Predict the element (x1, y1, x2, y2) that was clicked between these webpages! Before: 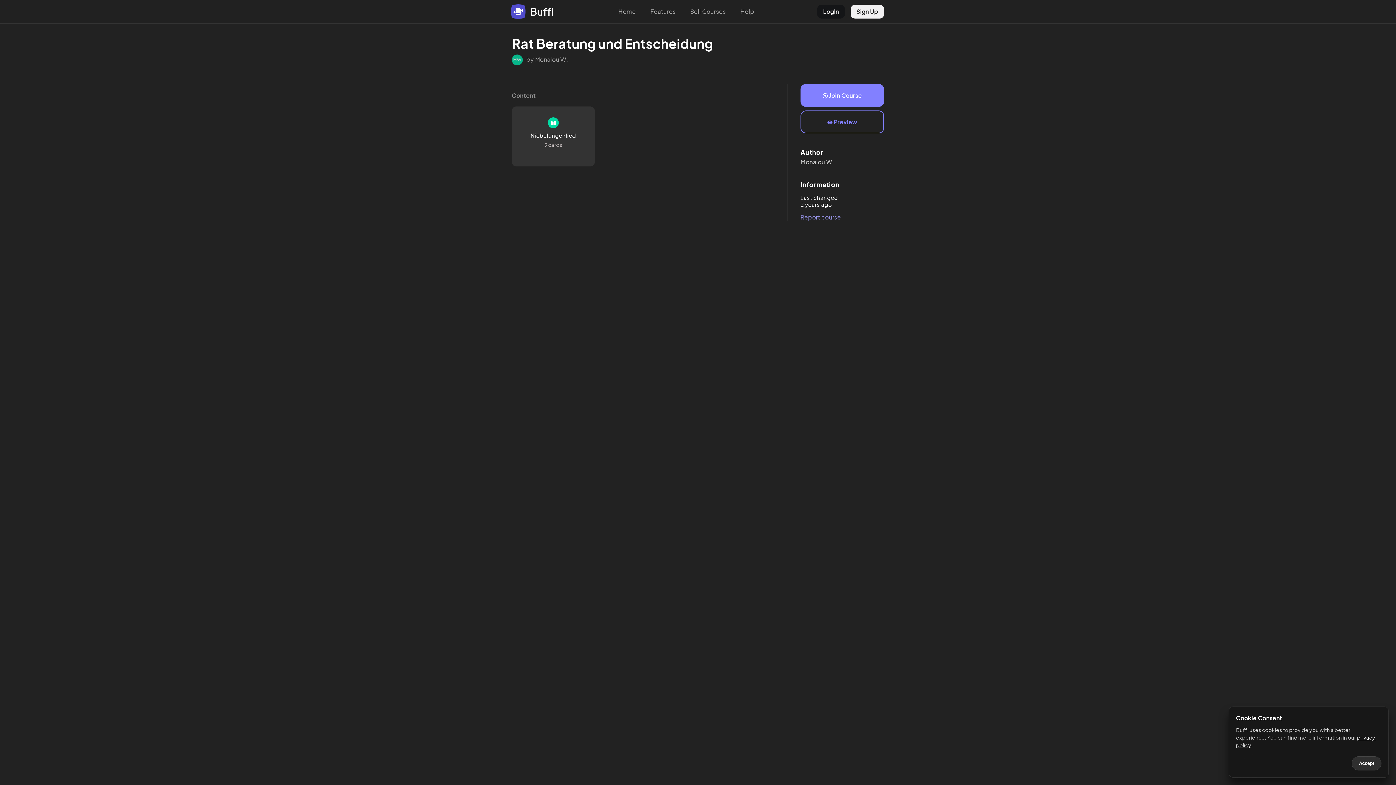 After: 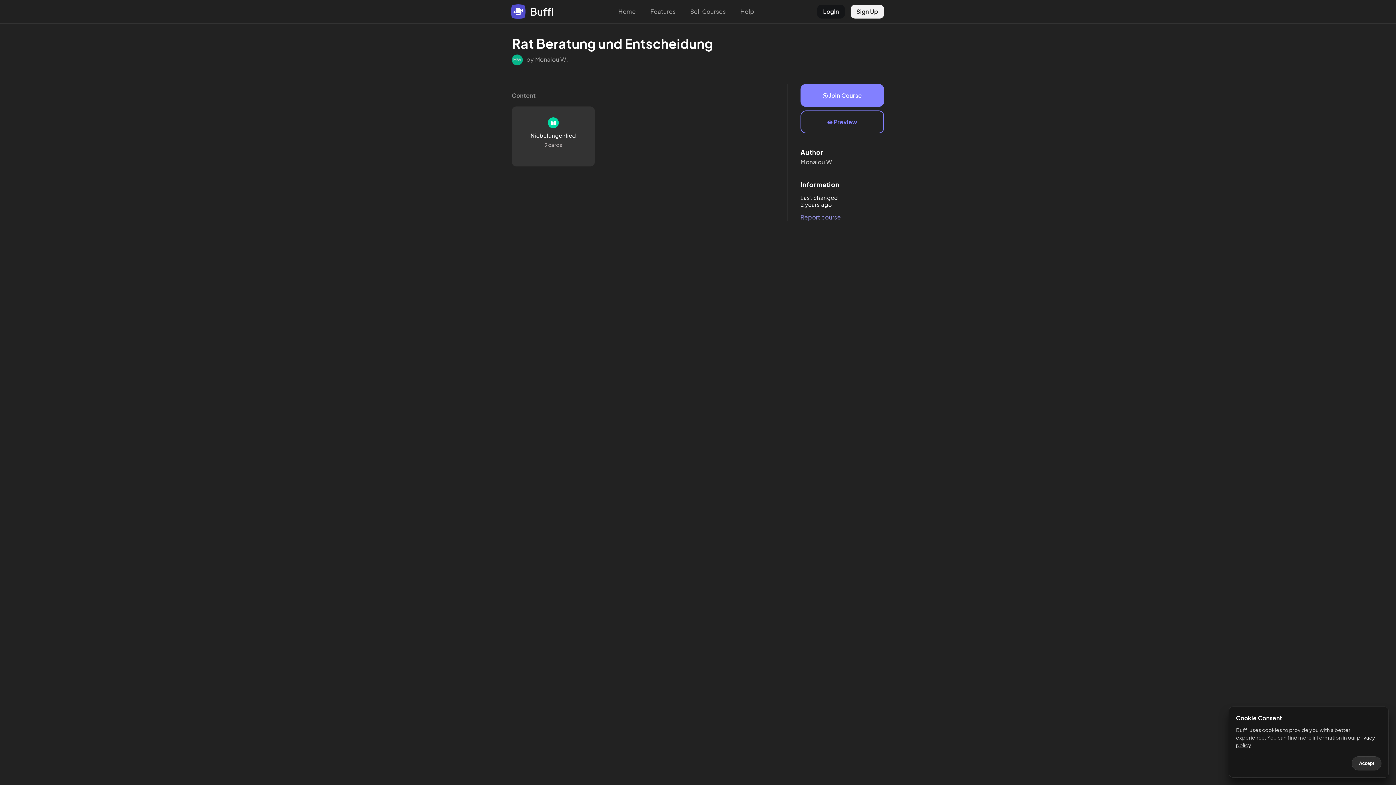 Action: bbox: (800, 110, 884, 133) label:  Preview